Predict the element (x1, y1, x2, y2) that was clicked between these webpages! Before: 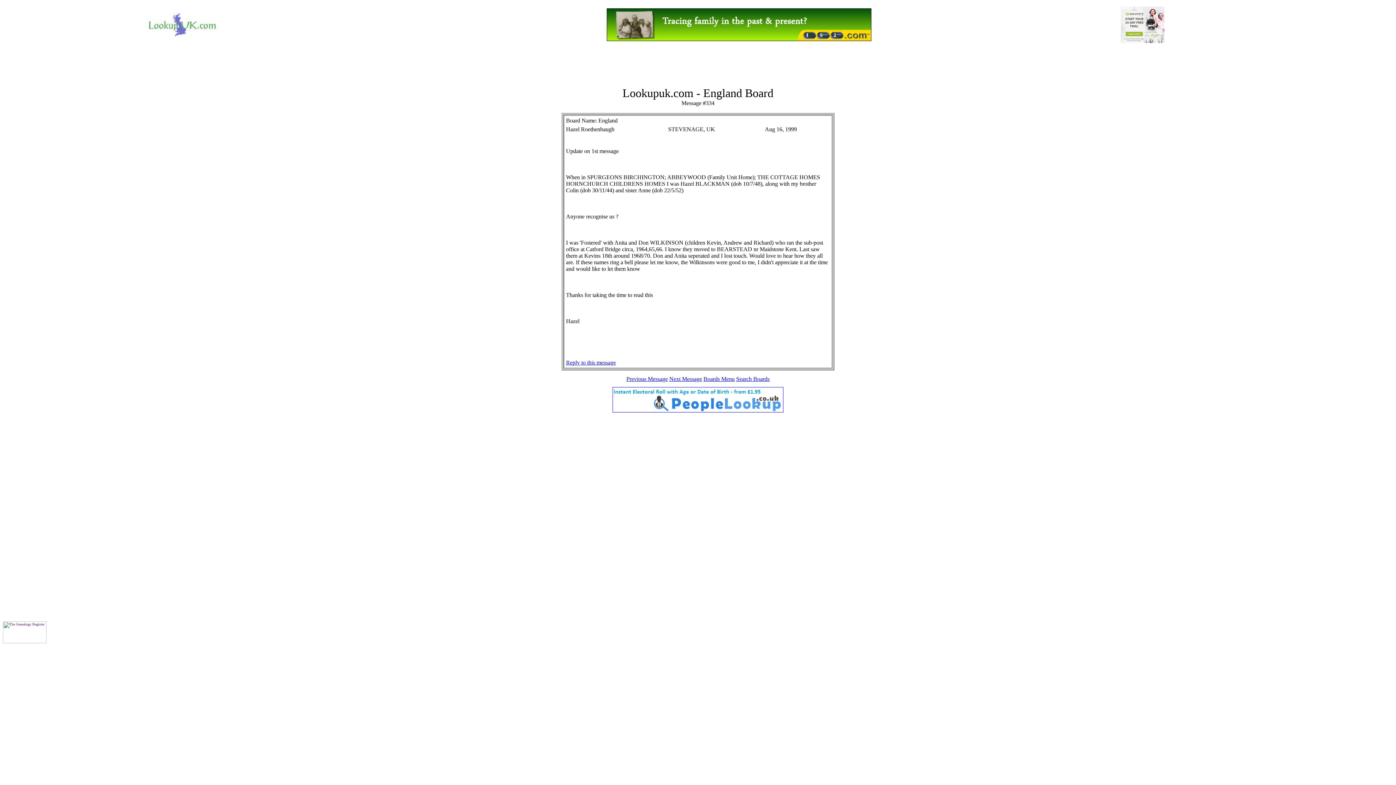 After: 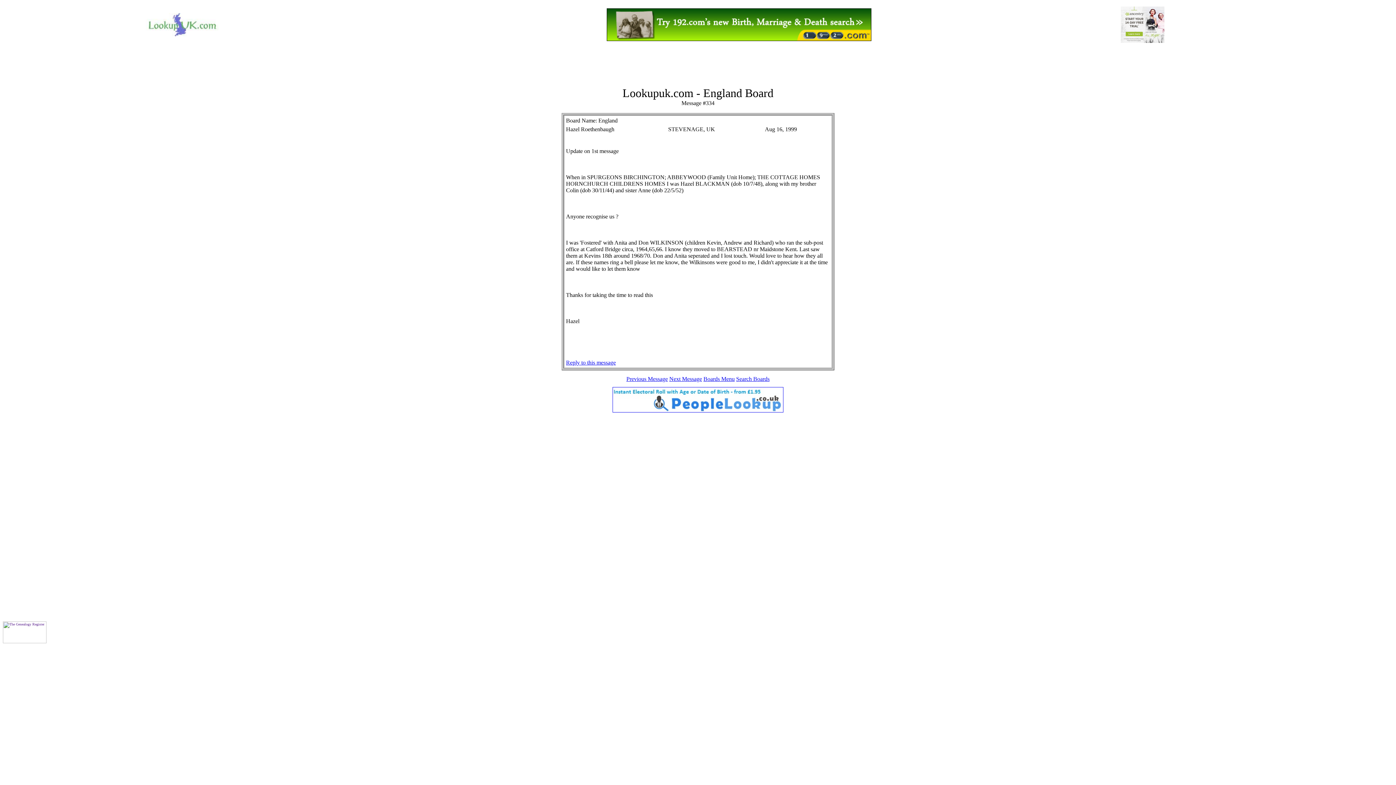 Action: bbox: (606, 36, 871, 42)